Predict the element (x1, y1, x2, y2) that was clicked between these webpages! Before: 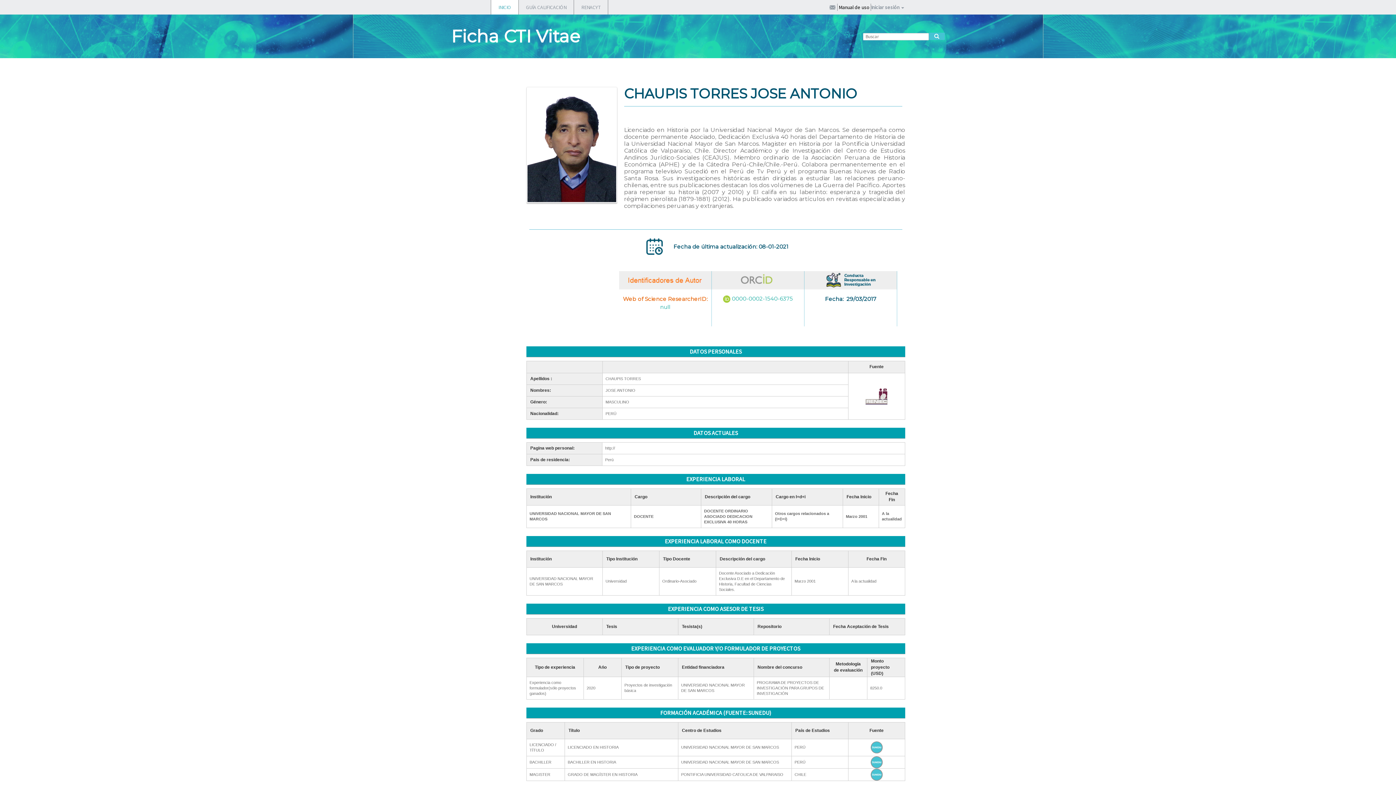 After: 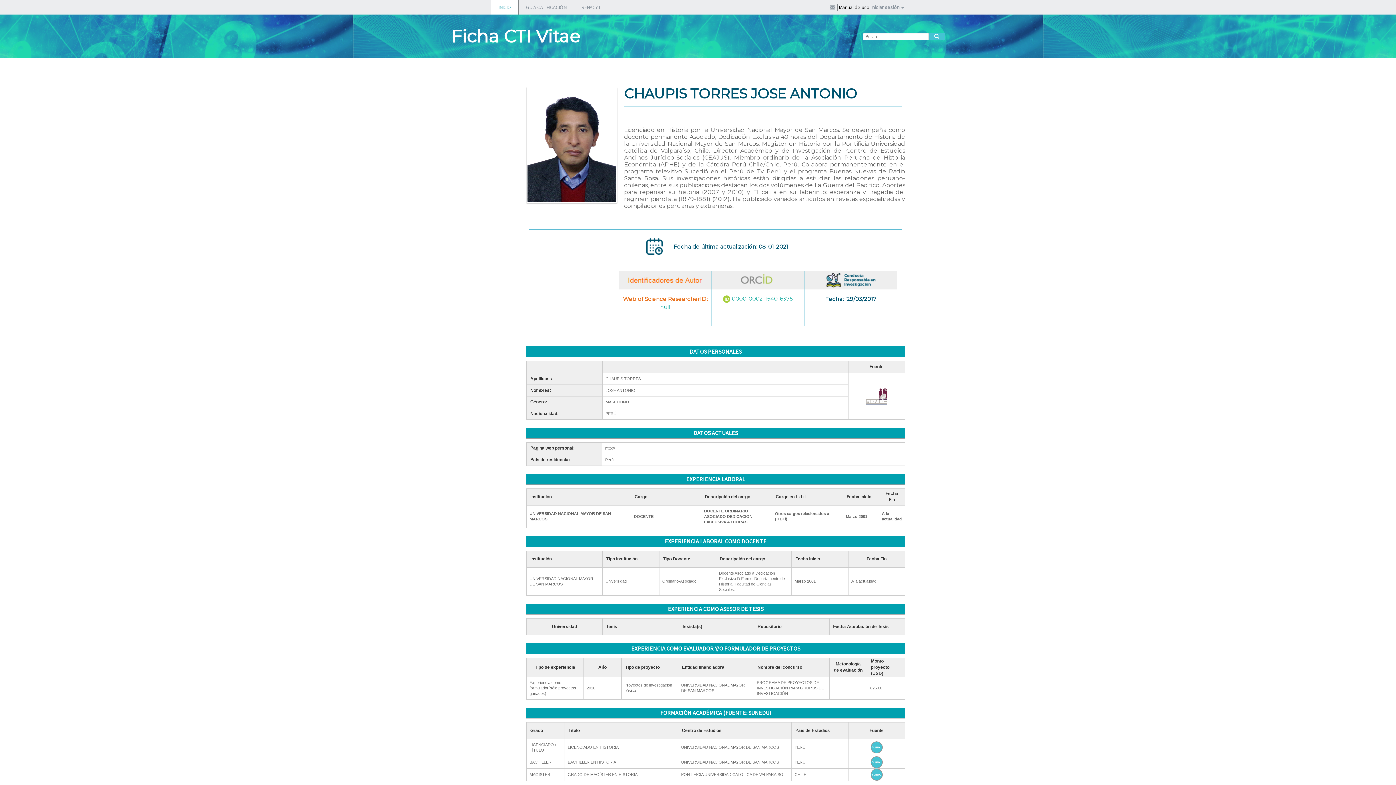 Action: label:  Manual de uso  bbox: (837, 3, 870, 10)